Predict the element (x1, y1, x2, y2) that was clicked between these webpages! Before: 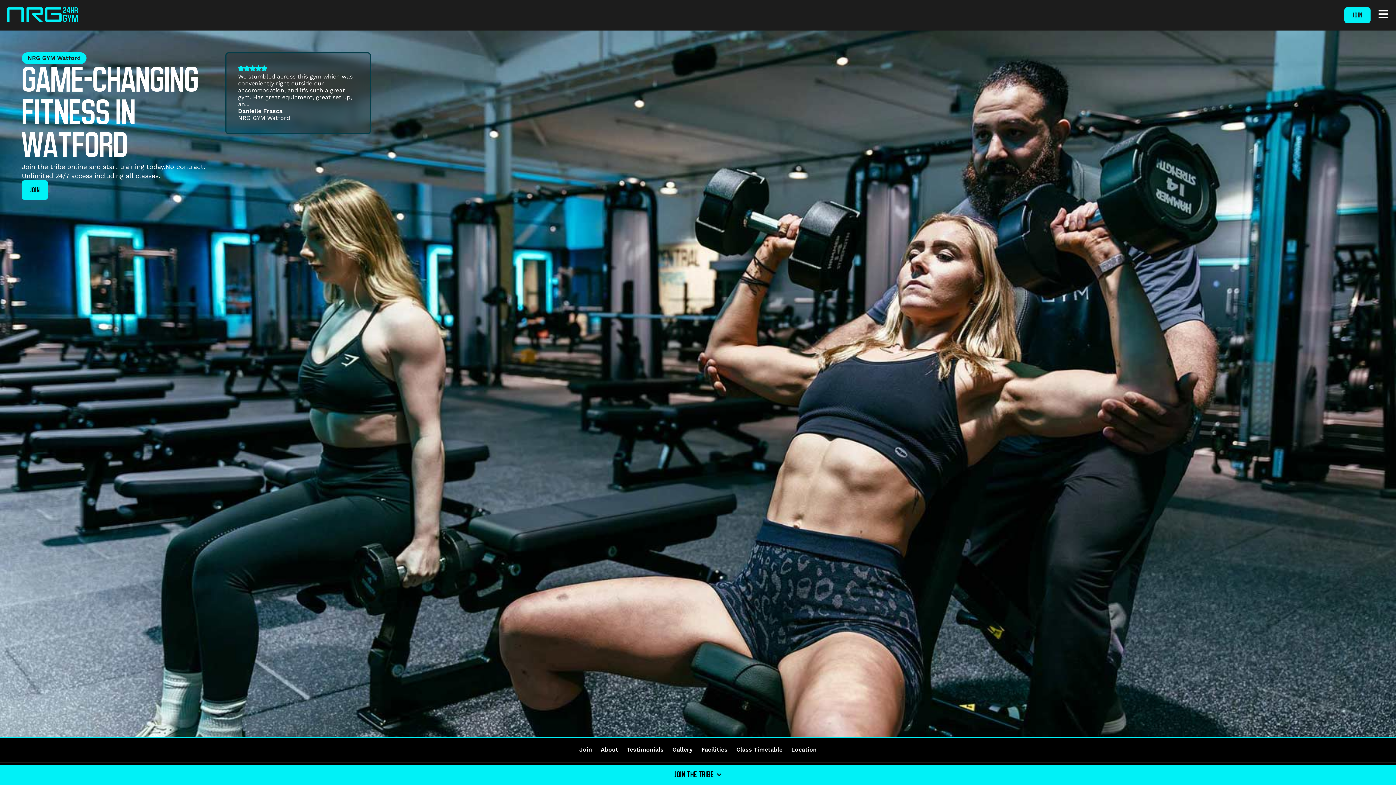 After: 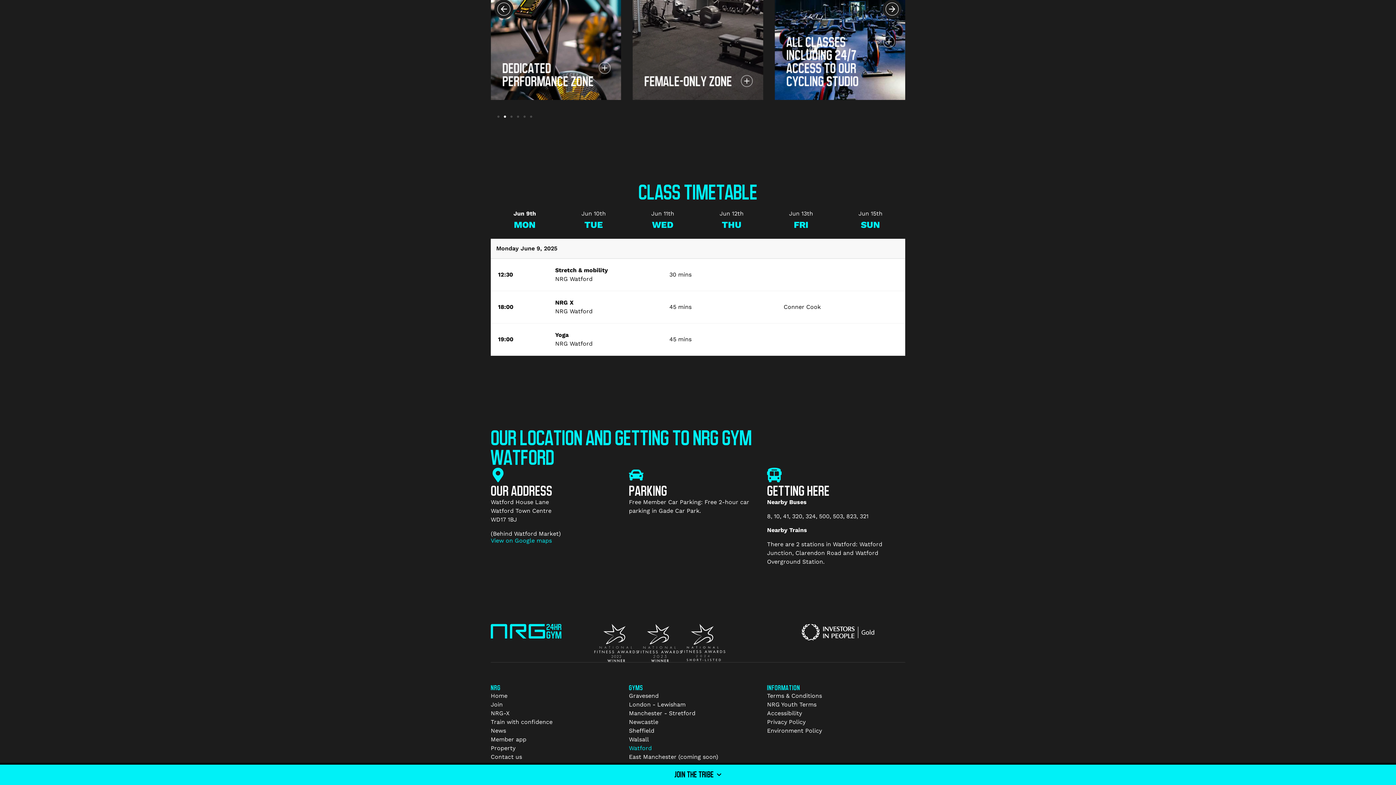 Action: label: Facilities bbox: (698, 741, 730, 758)